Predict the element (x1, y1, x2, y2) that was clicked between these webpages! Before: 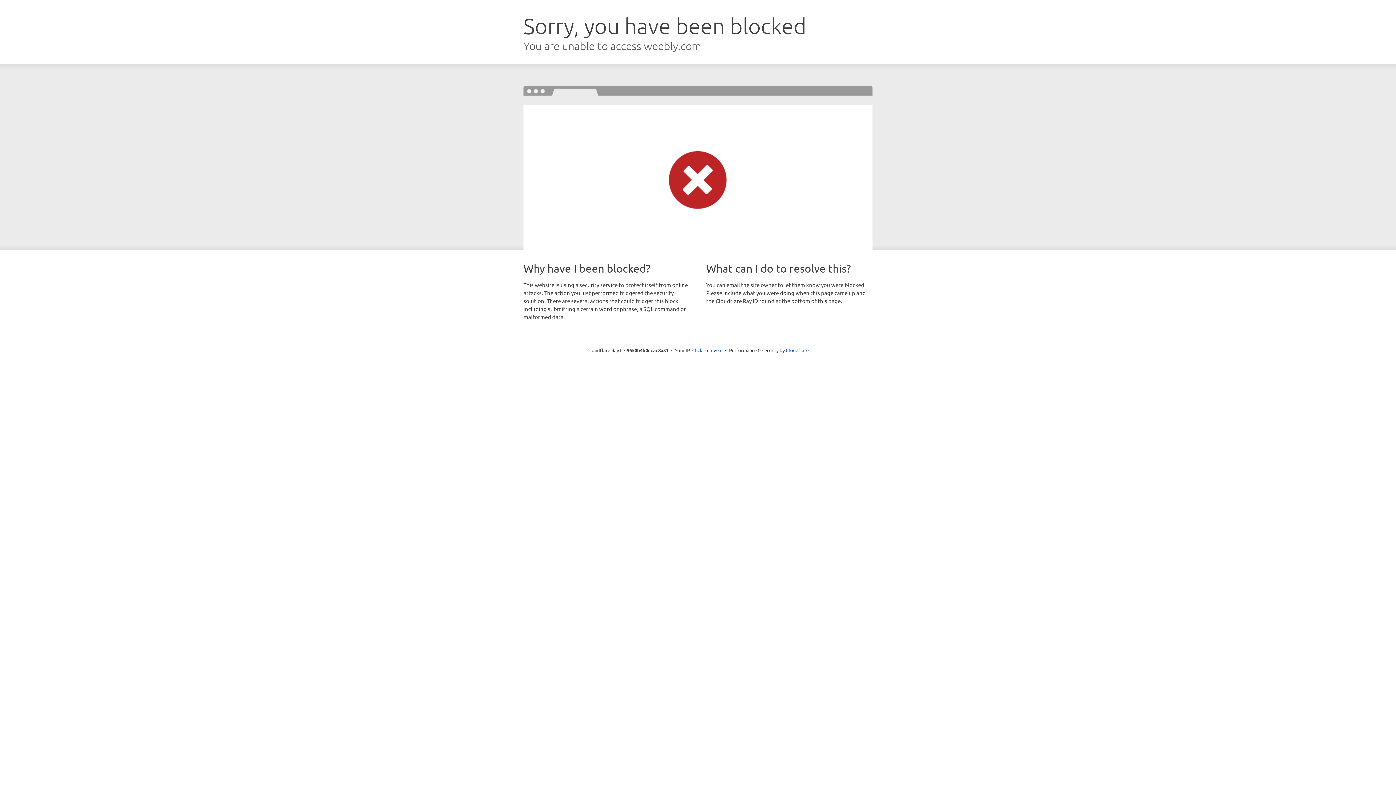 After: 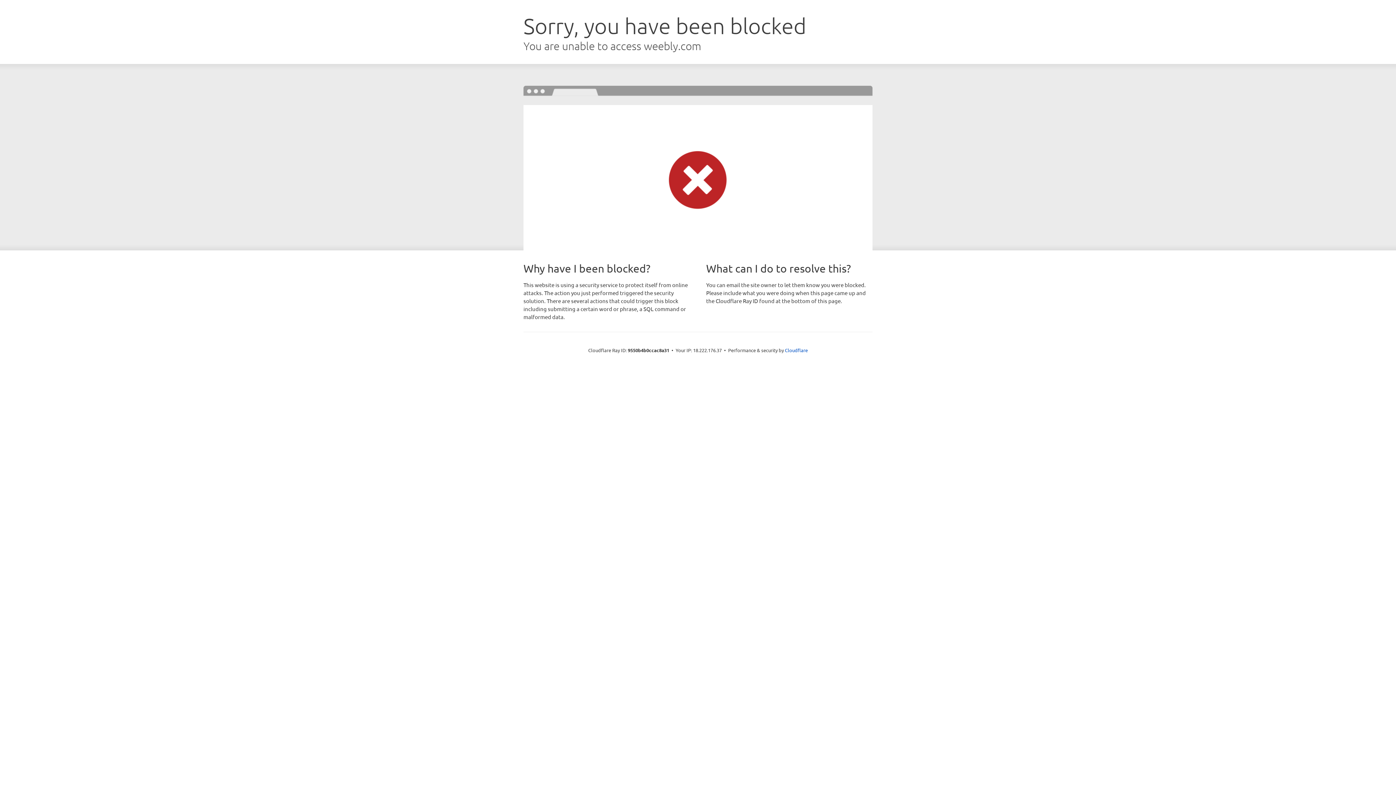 Action: bbox: (692, 346, 722, 353) label: Click to reveal